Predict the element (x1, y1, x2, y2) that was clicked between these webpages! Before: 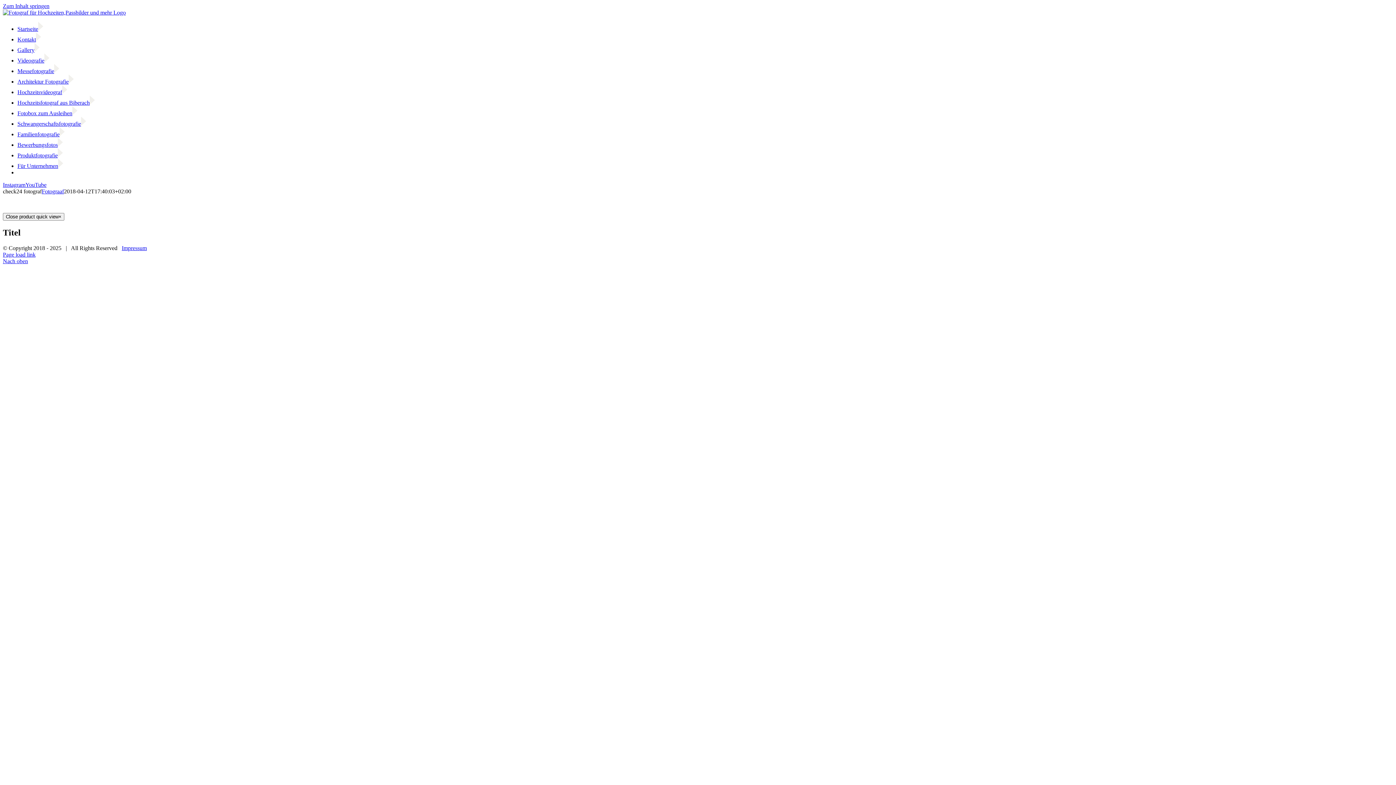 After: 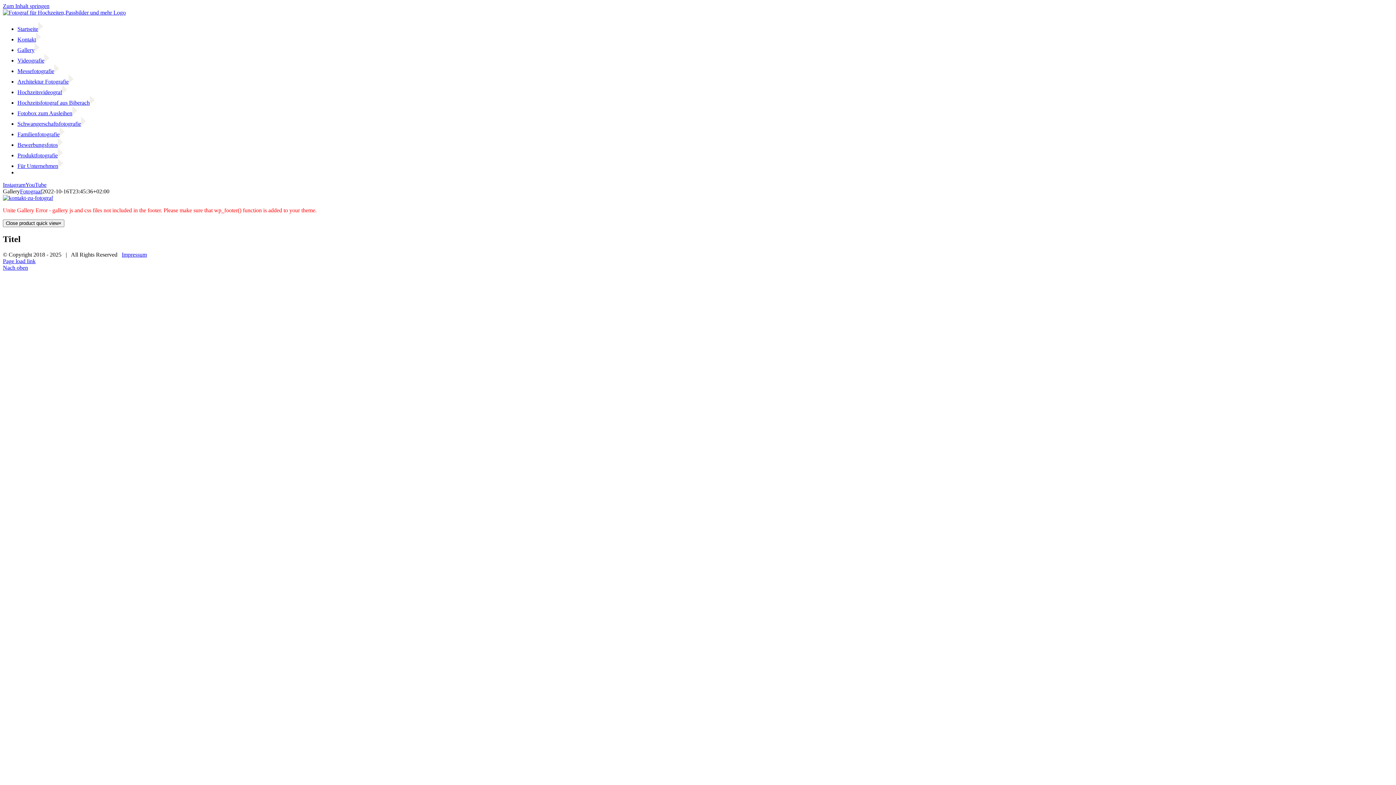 Action: label: Gallery bbox: (17, 46, 39, 53)